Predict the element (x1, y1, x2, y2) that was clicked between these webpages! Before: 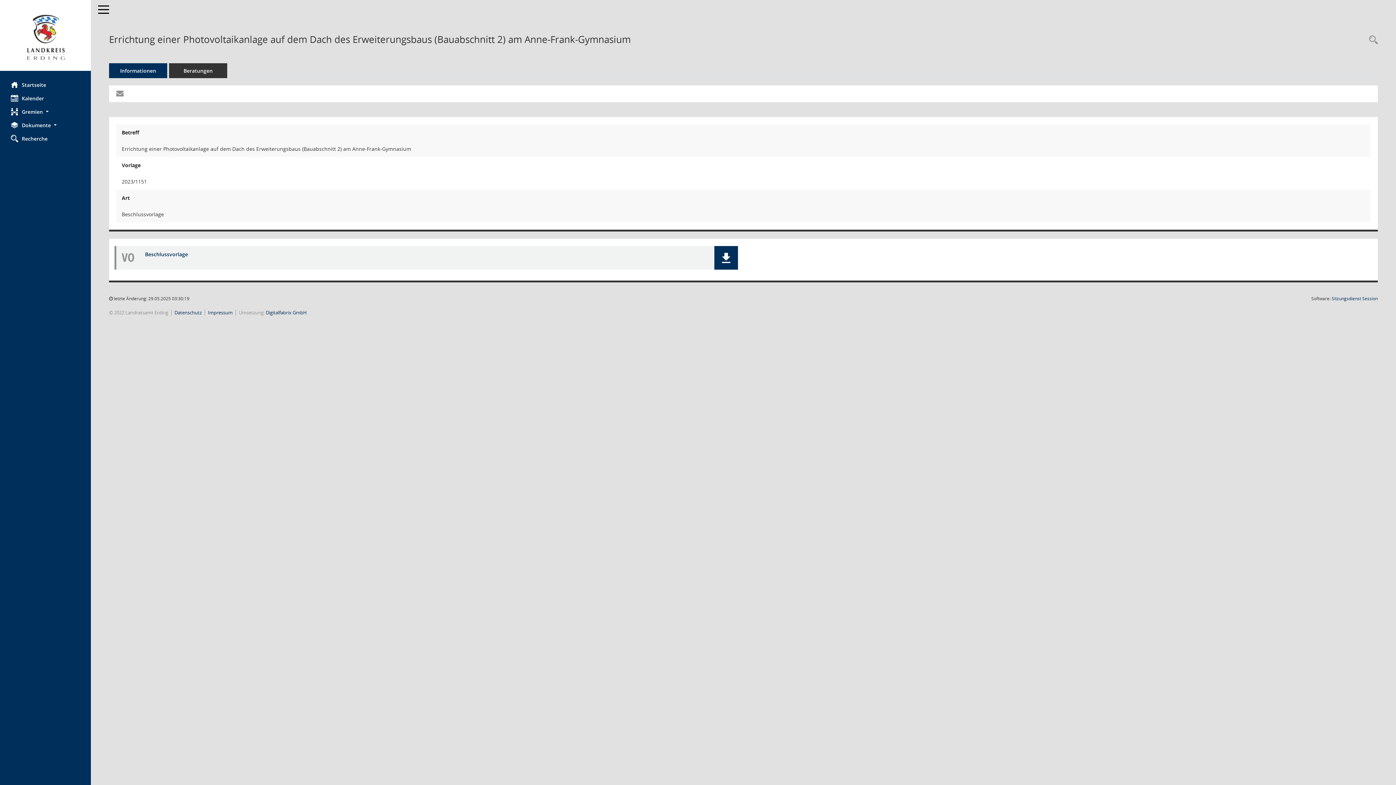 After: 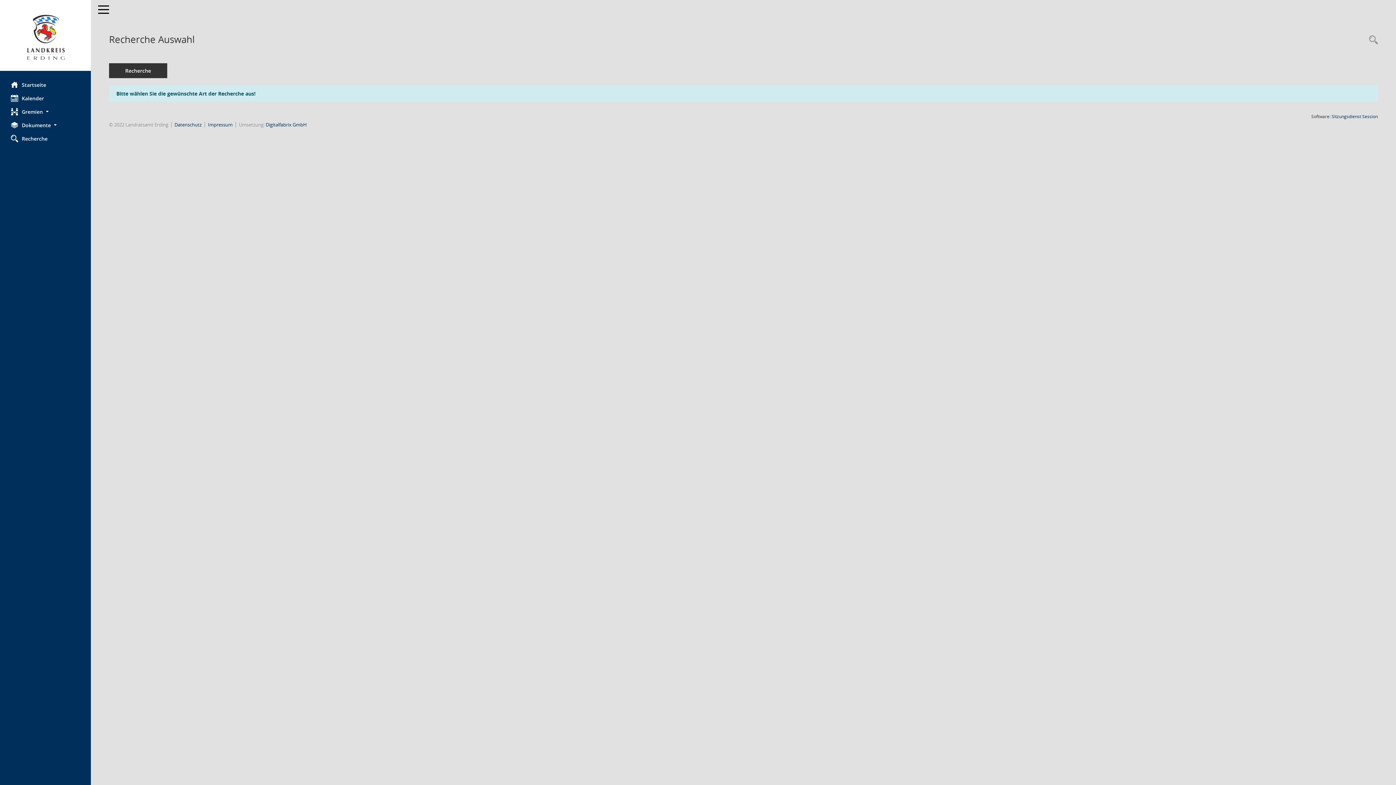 Action: bbox: (0, 132, 90, 145) label: Zur Rechercheauswahl